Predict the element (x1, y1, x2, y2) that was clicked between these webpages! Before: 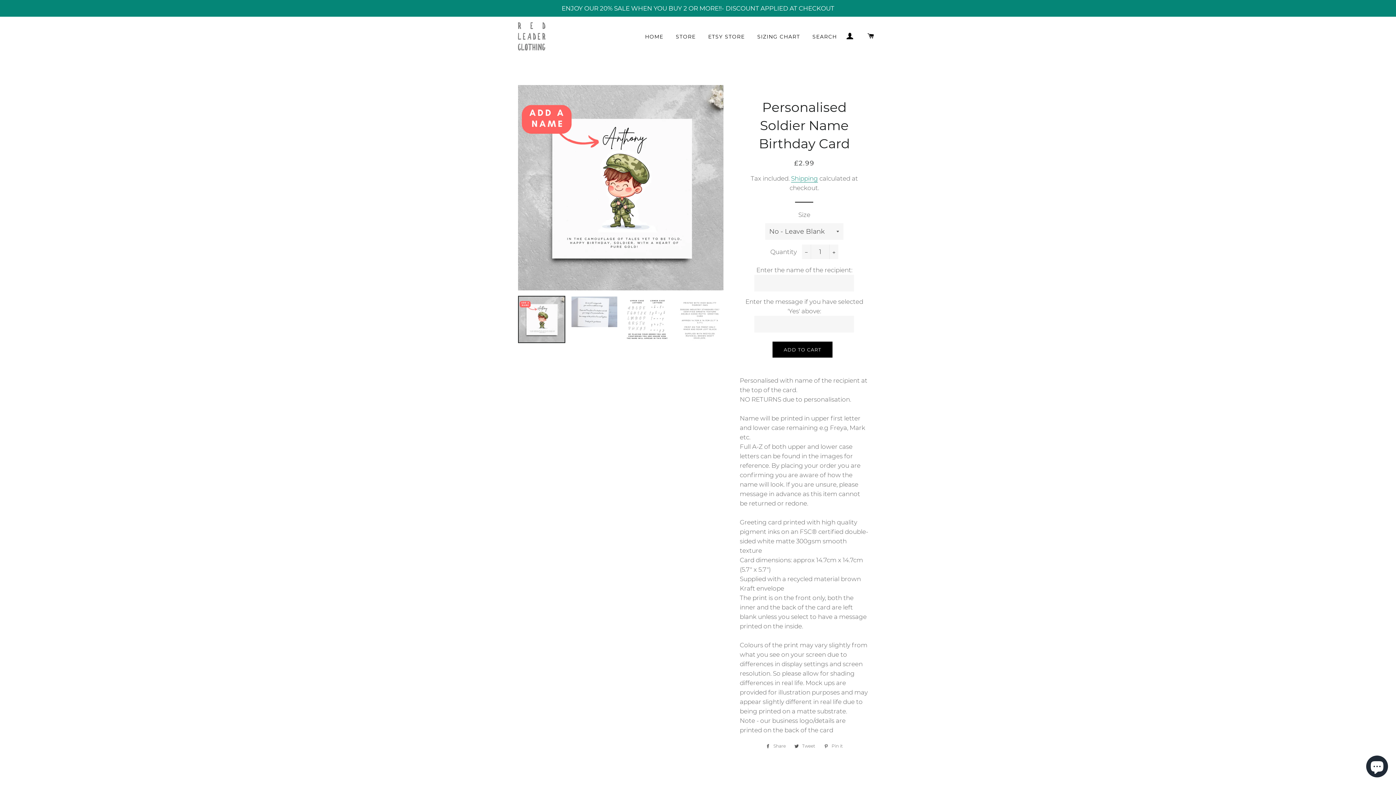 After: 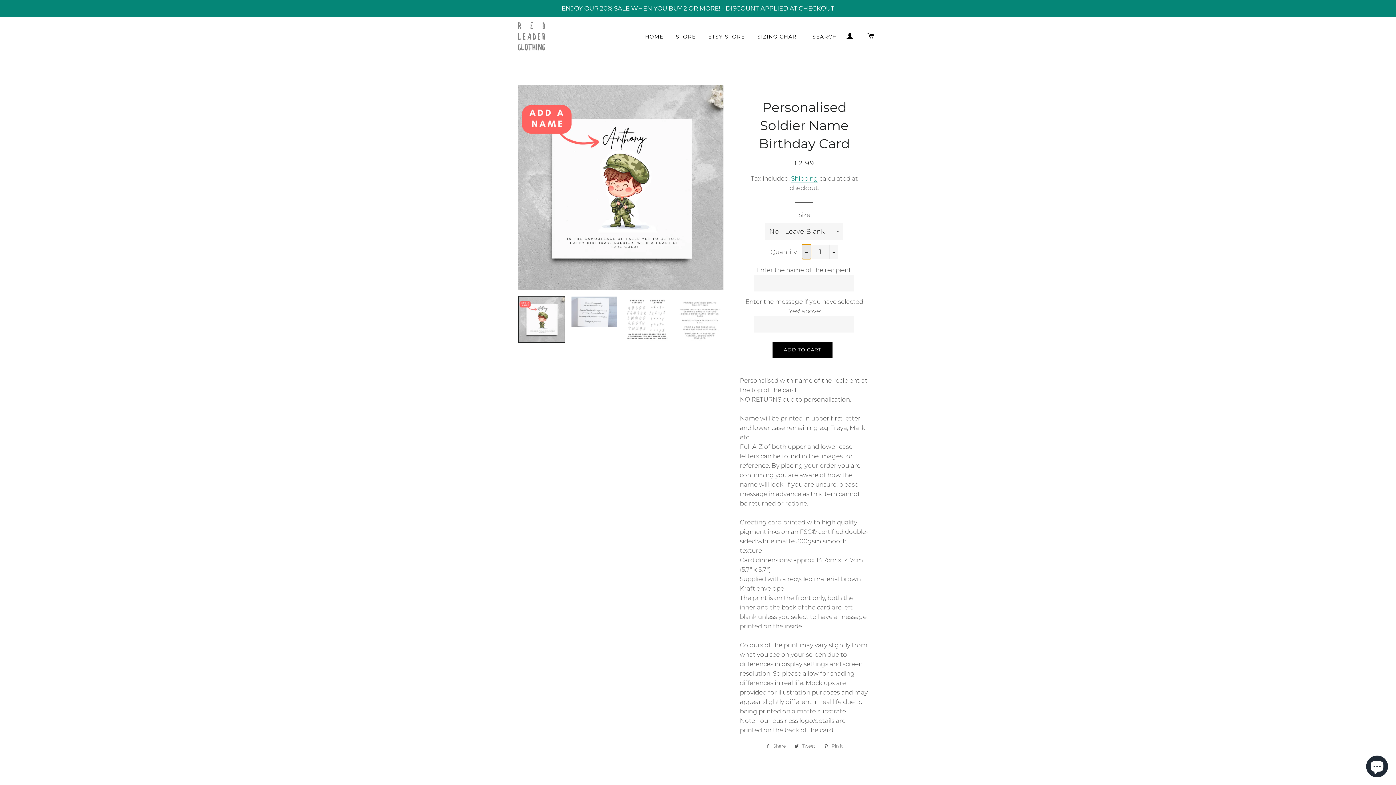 Action: label: Reduce item quantity by one bbox: (802, 244, 811, 259)